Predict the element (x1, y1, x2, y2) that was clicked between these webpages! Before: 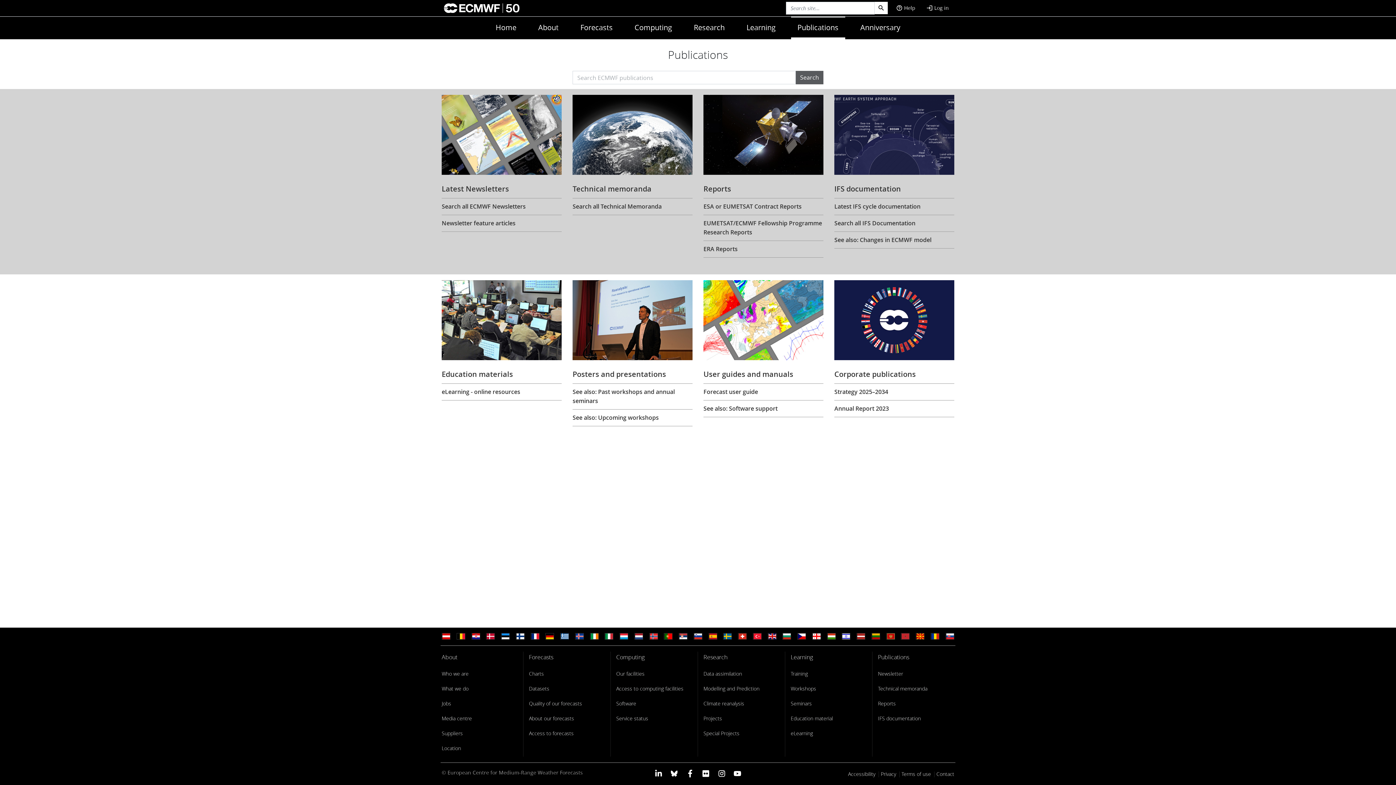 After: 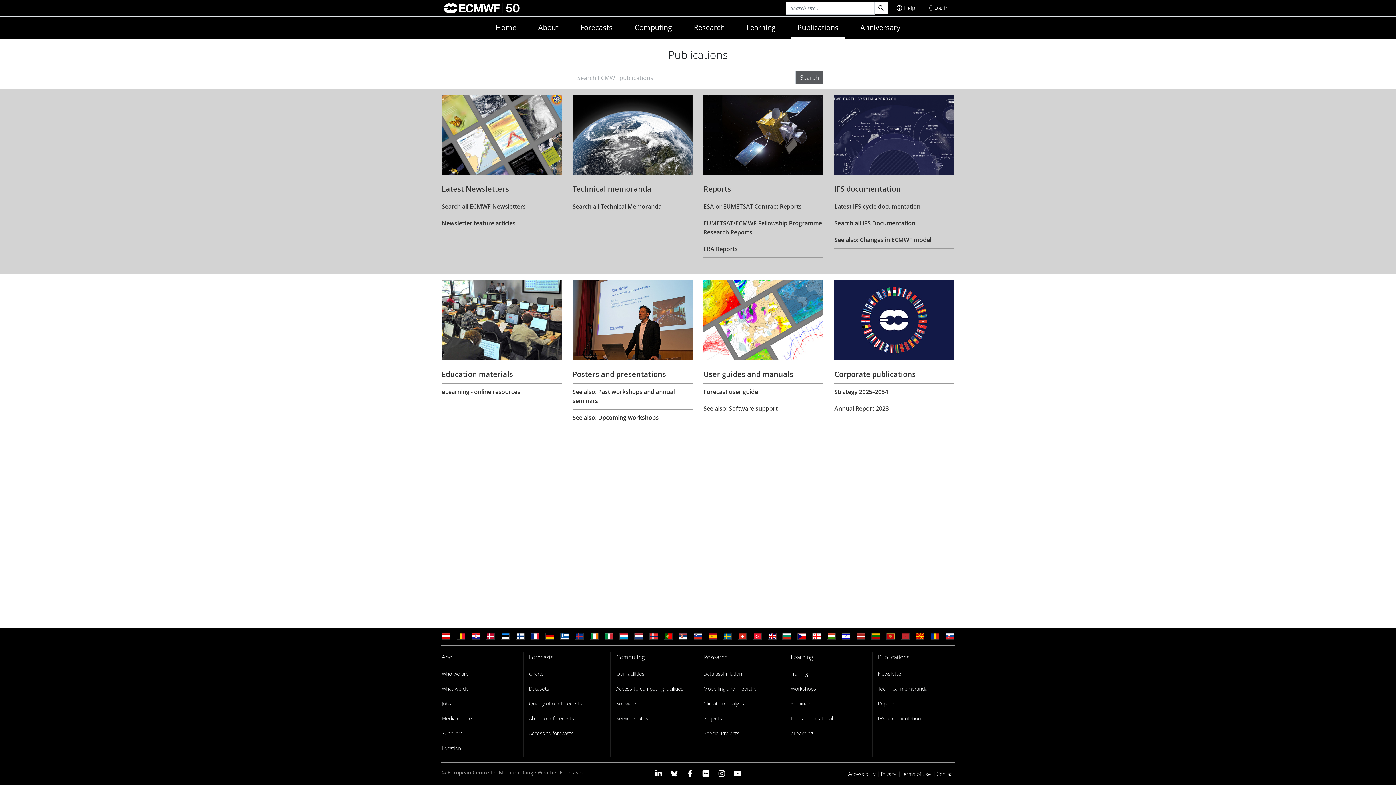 Action: bbox: (698, 769, 713, 778) label: ECMWF Flickr profile